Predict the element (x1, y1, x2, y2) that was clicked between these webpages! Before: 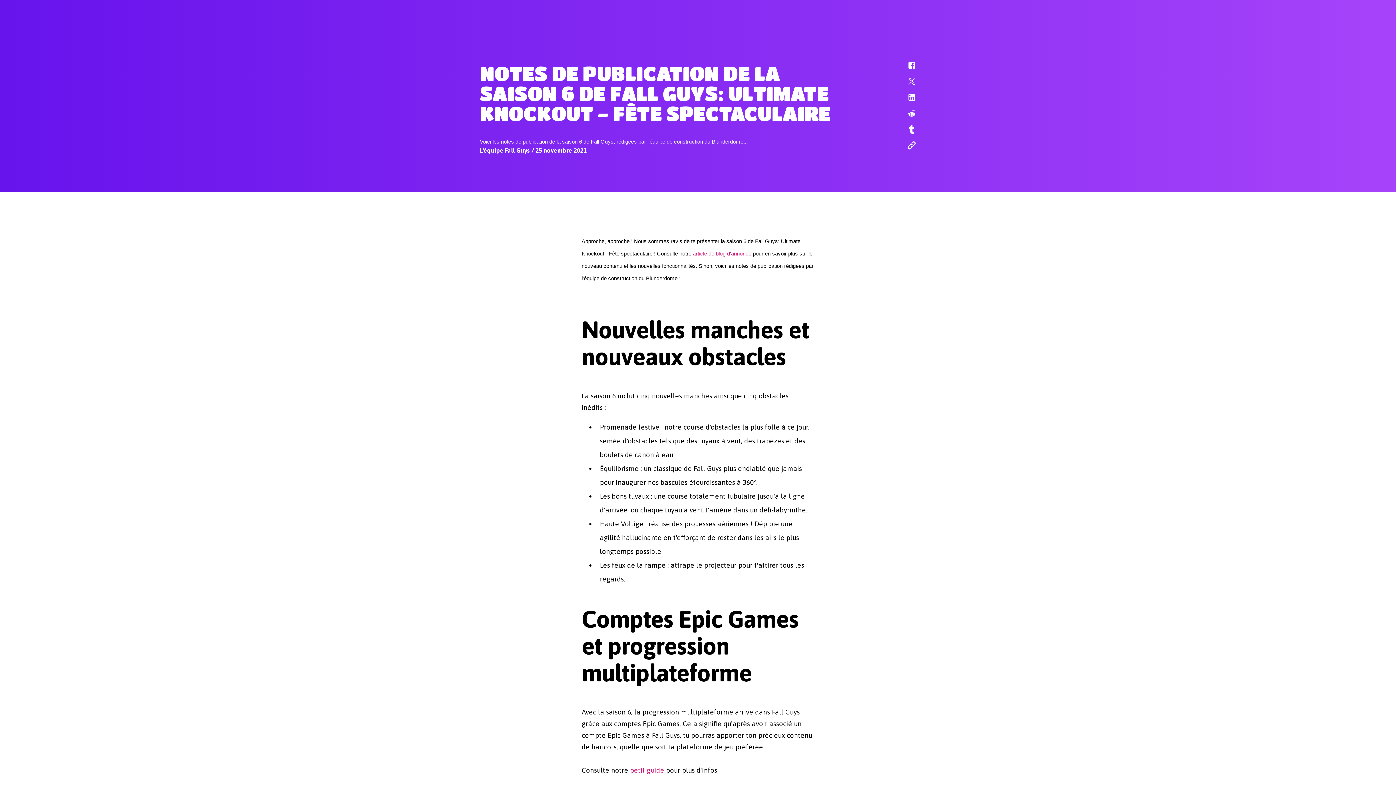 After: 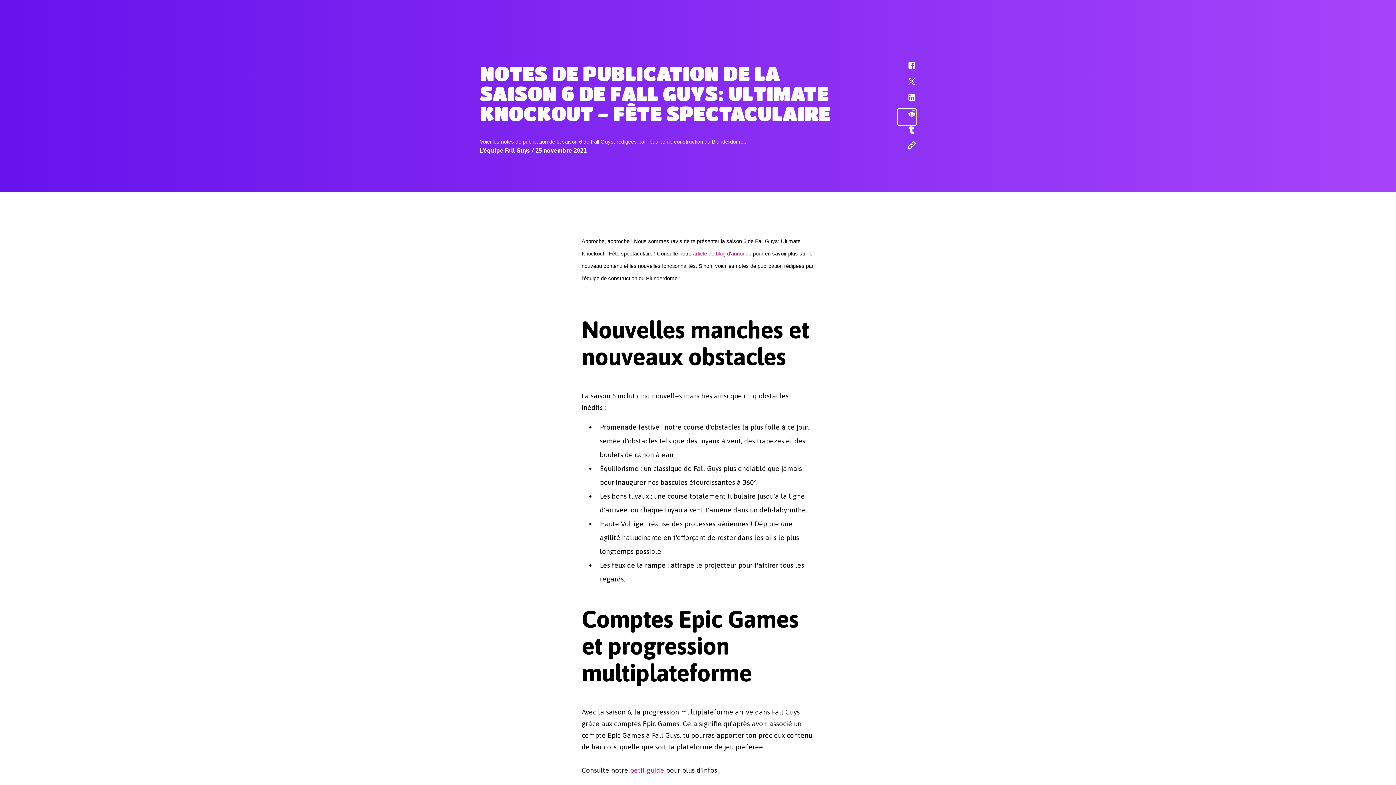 Action: bbox: (898, 109, 916, 125)